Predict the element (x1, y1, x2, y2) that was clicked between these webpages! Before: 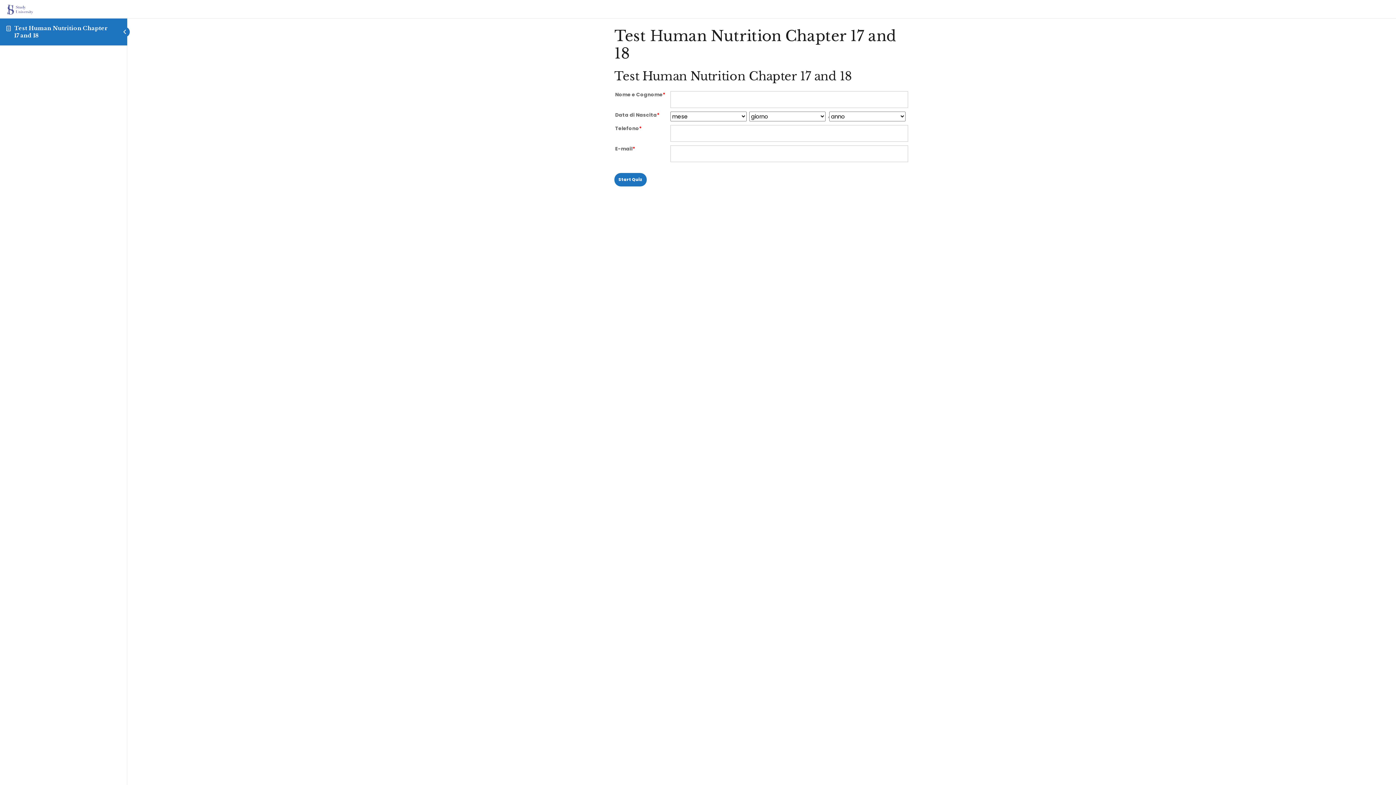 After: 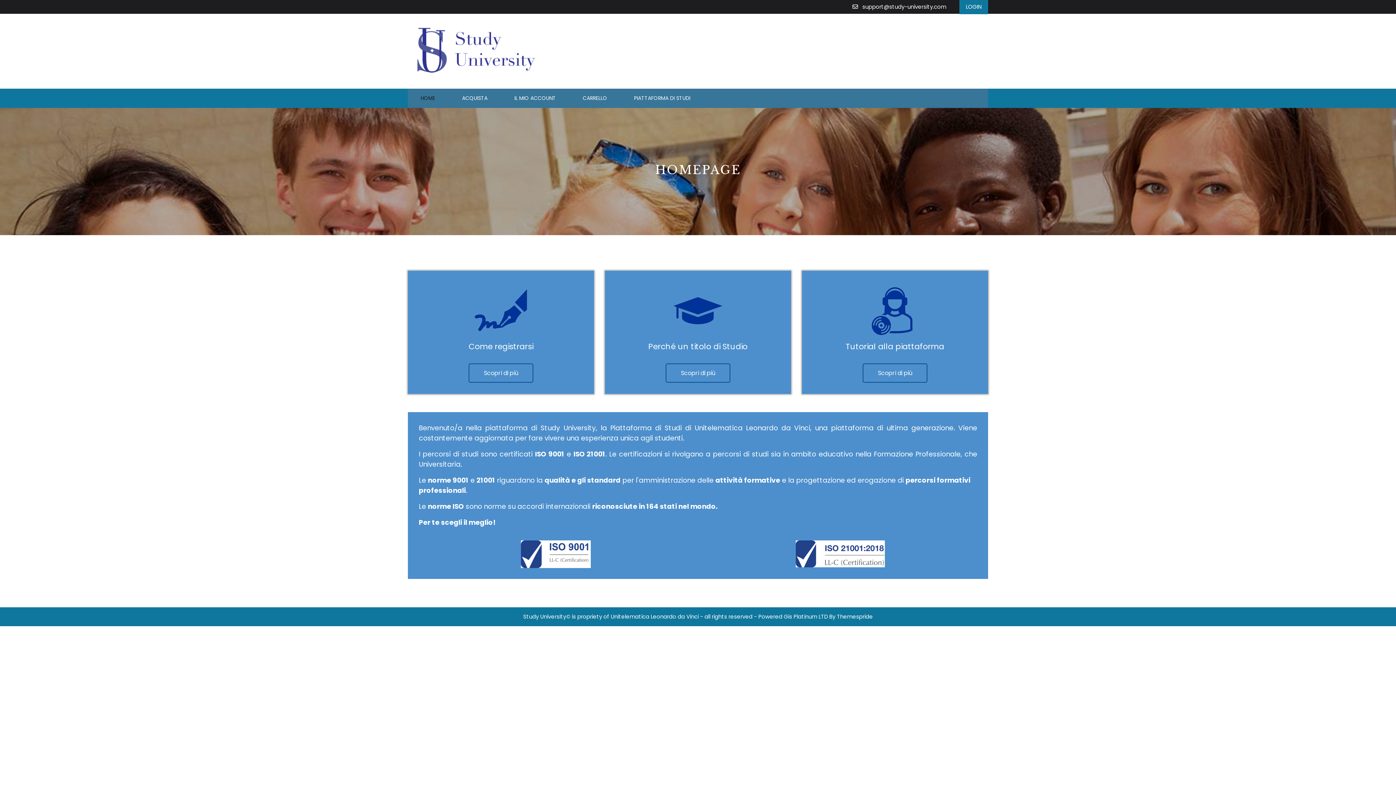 Action: bbox: (5, 4, 35, 12)